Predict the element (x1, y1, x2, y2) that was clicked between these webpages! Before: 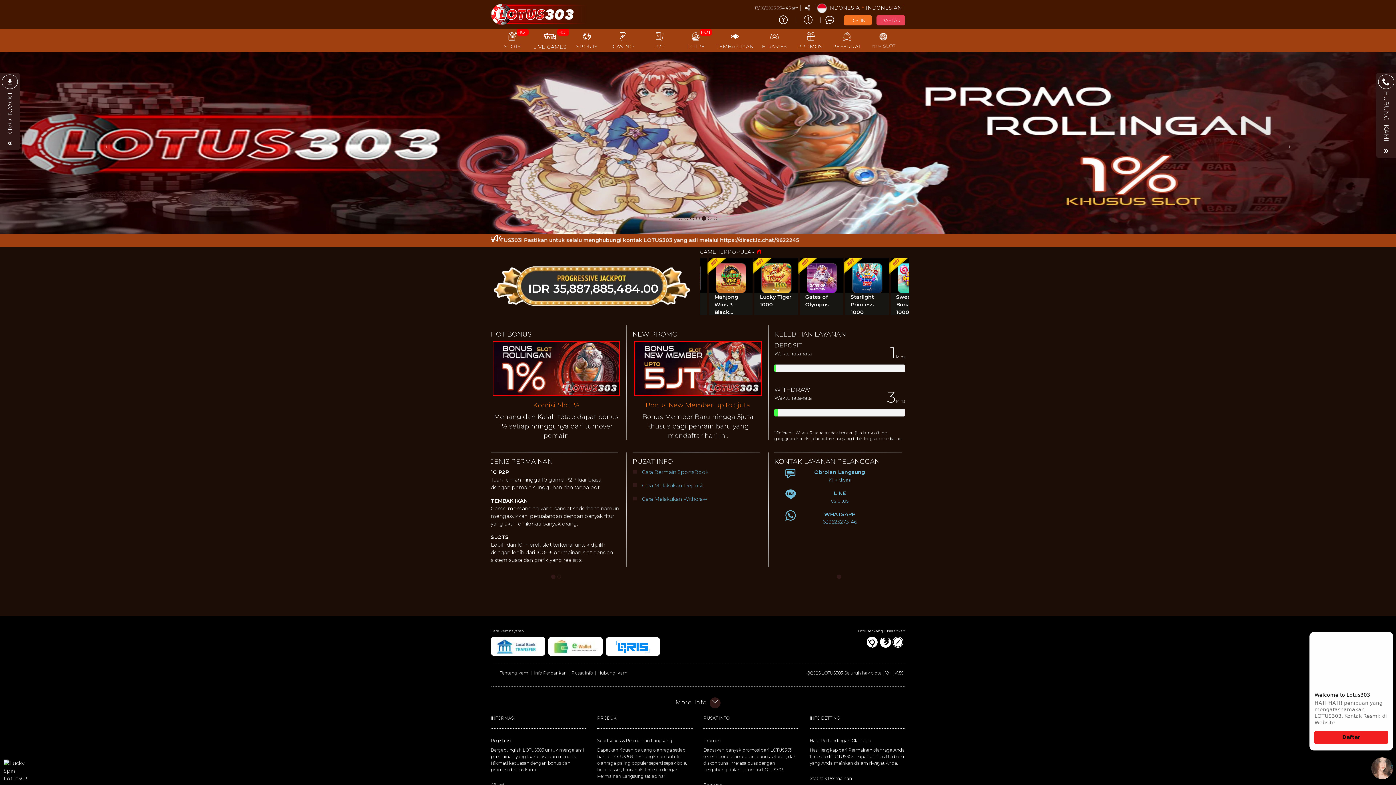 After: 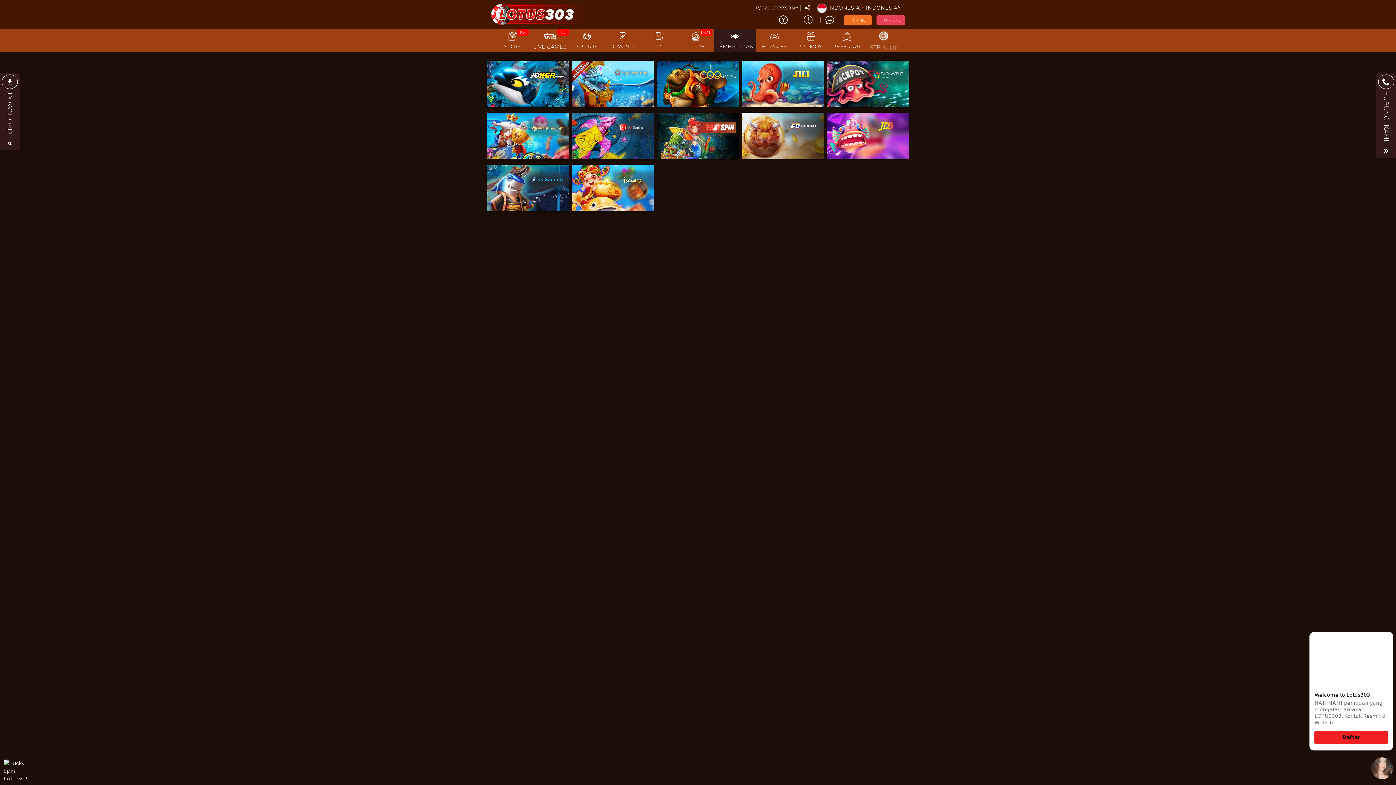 Action: label: TEMBAK IKAN bbox: (714, 28, 756, 51)